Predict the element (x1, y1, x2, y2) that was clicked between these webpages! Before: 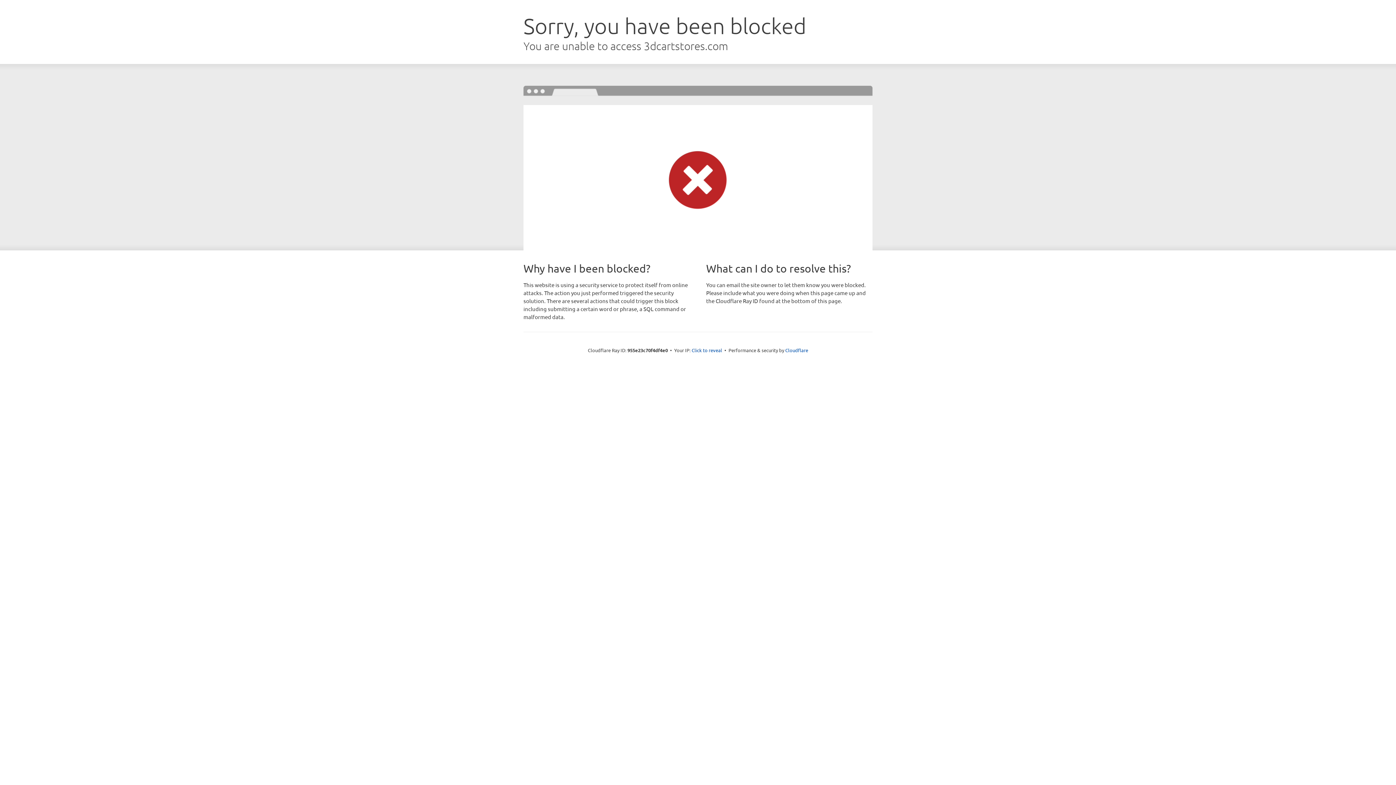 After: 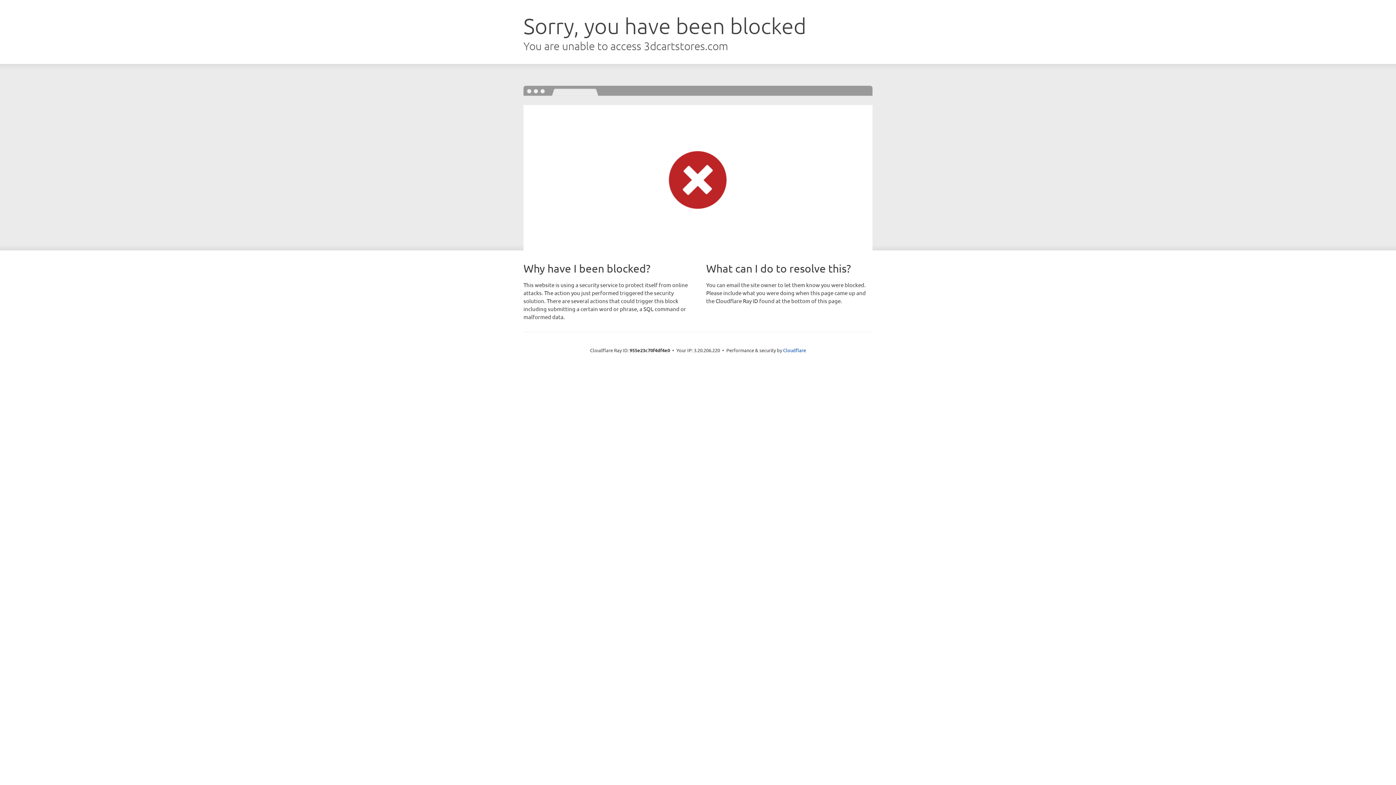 Action: label: Click to reveal bbox: (691, 346, 722, 353)